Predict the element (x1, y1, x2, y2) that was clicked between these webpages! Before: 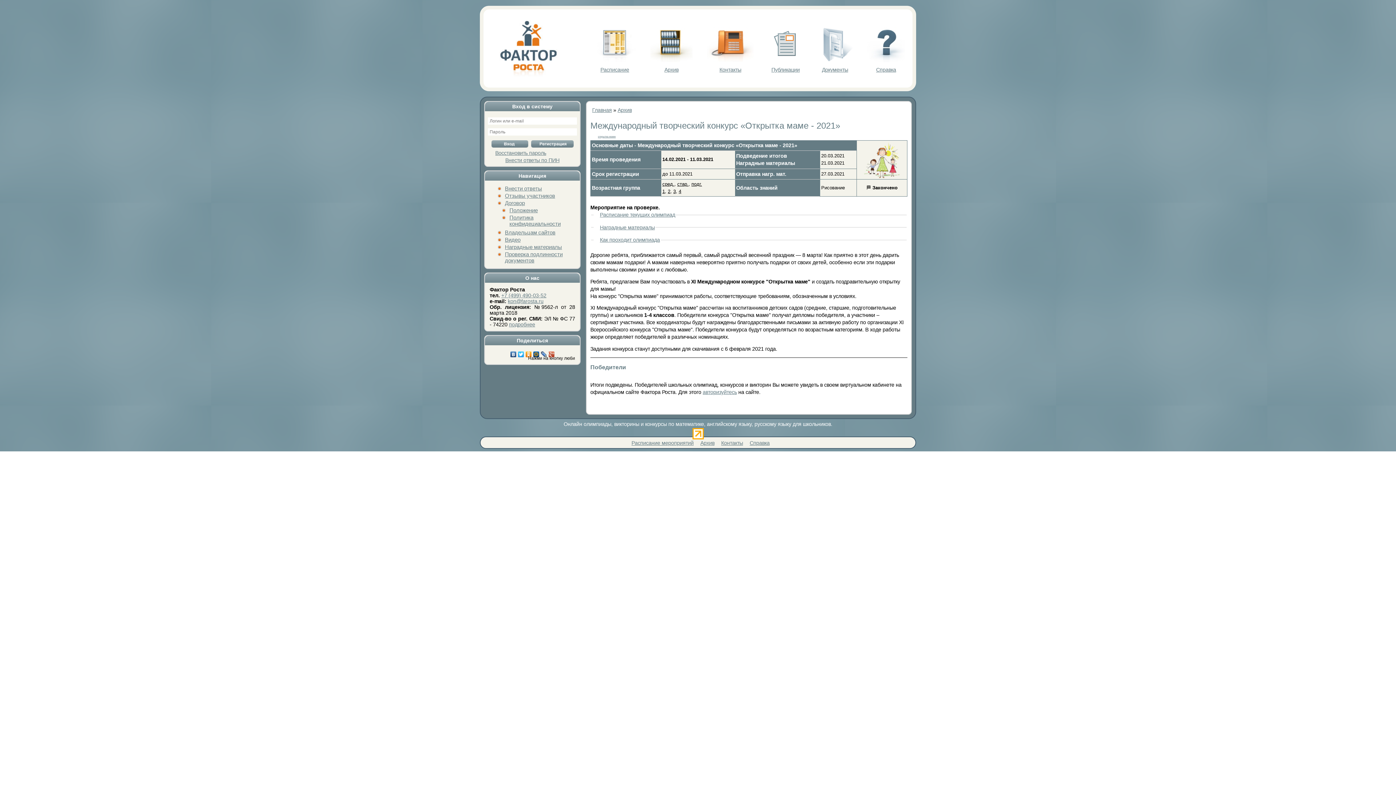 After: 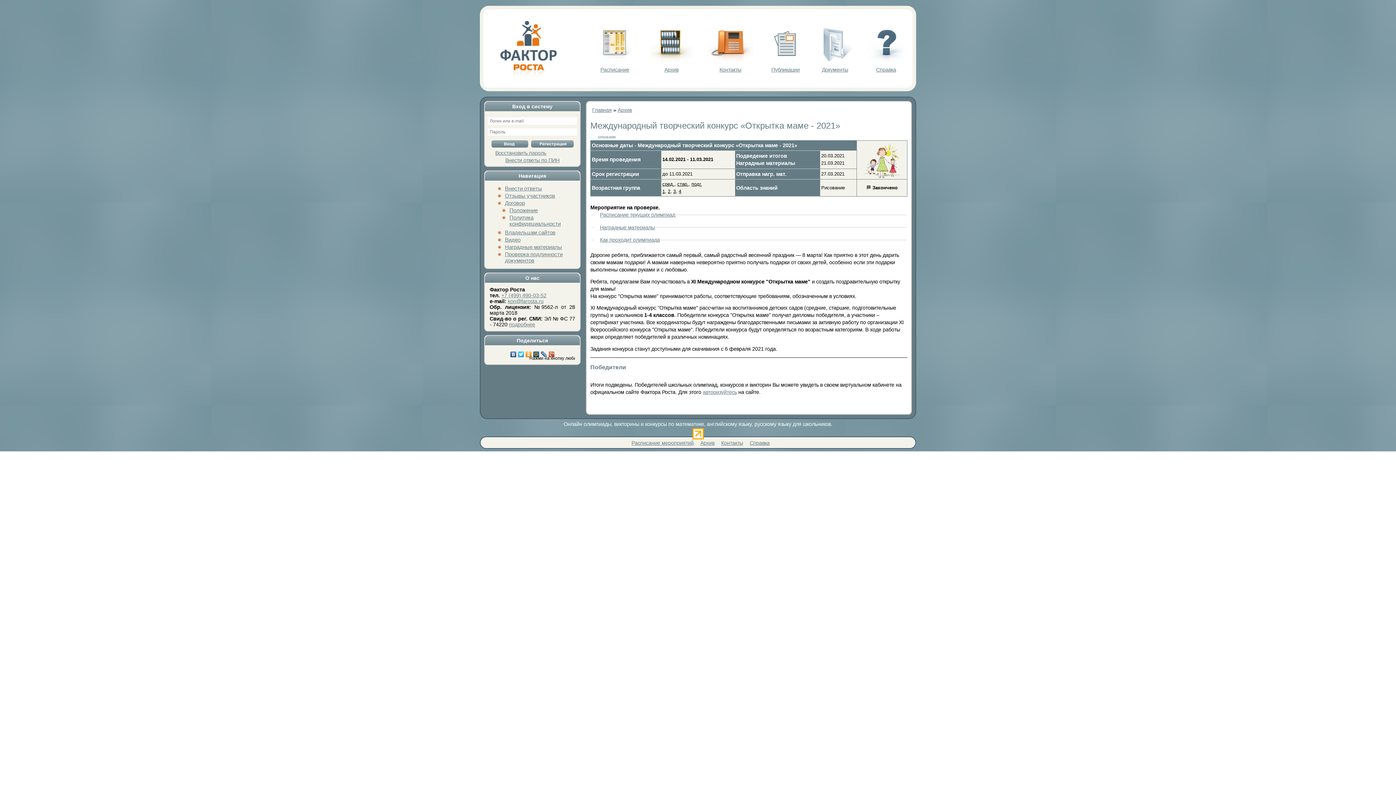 Action: bbox: (692, 434, 703, 440)